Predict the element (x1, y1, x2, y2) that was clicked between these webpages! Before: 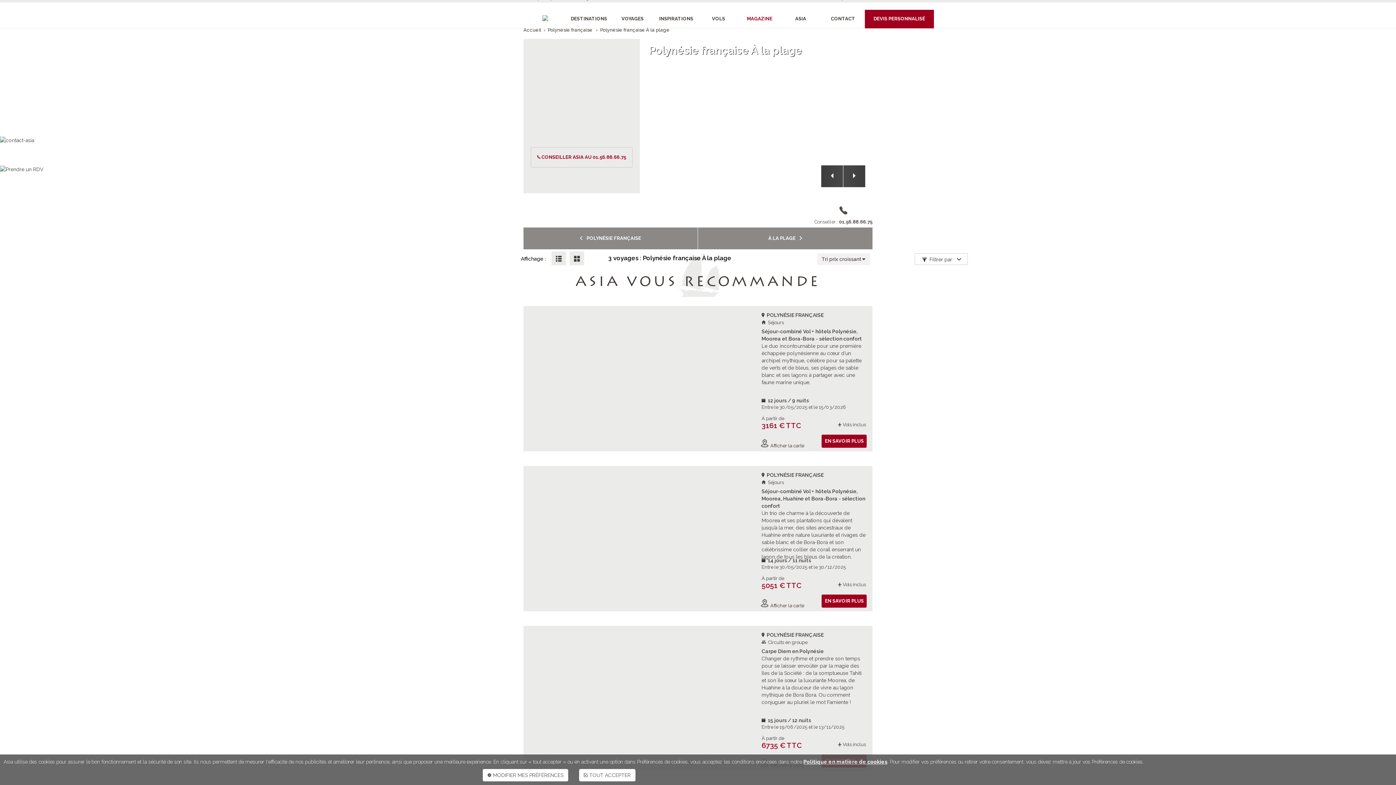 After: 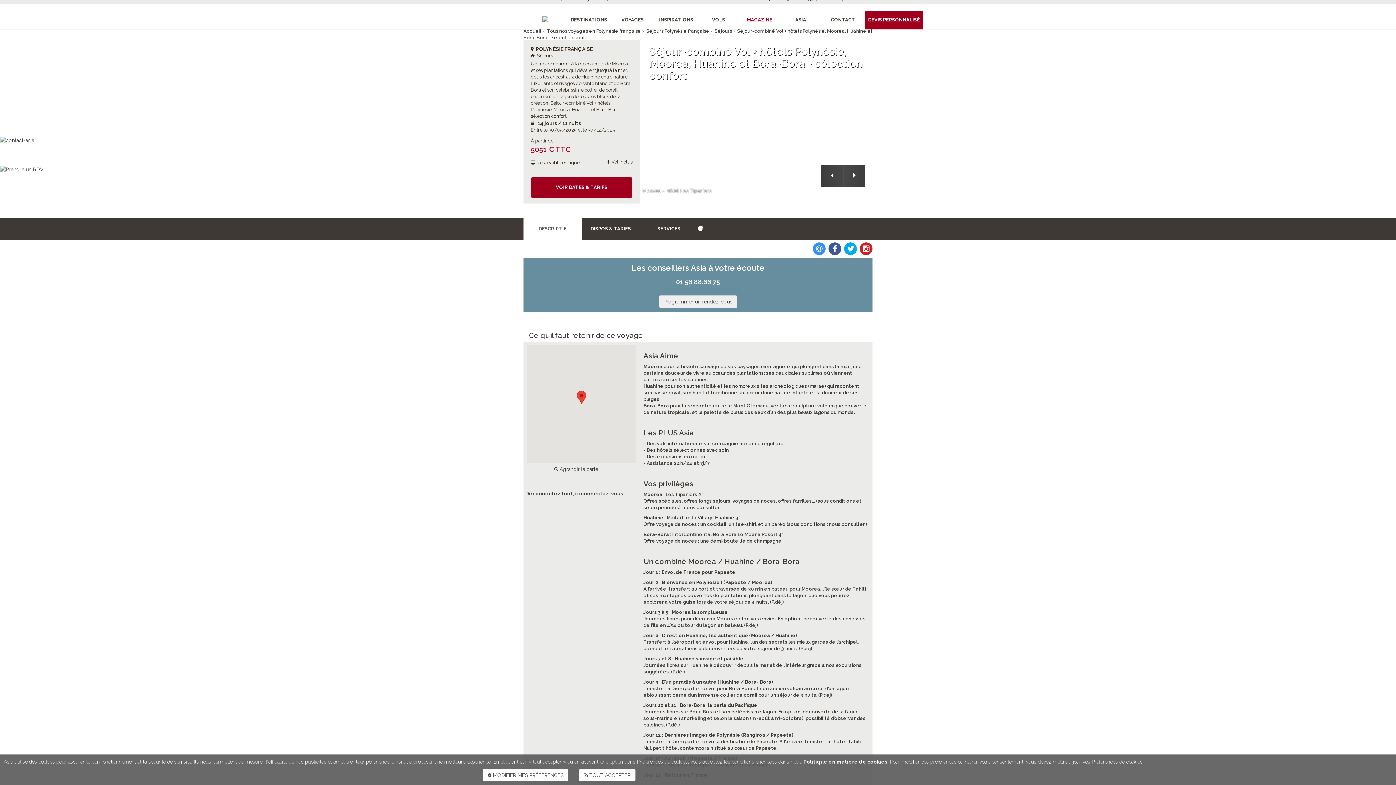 Action: label: Un trio de charme à la découverte de Moorea et ses plantations qui dévalent jusqu’à la mer, des sites ancestraux de Huahine entre nature luxuriante et rivages de sable blanc et de Bora-Bora et son célébrissime collier de corail enserrant un lagon de tous les bleus de la création. bbox: (761, 510, 865, 560)